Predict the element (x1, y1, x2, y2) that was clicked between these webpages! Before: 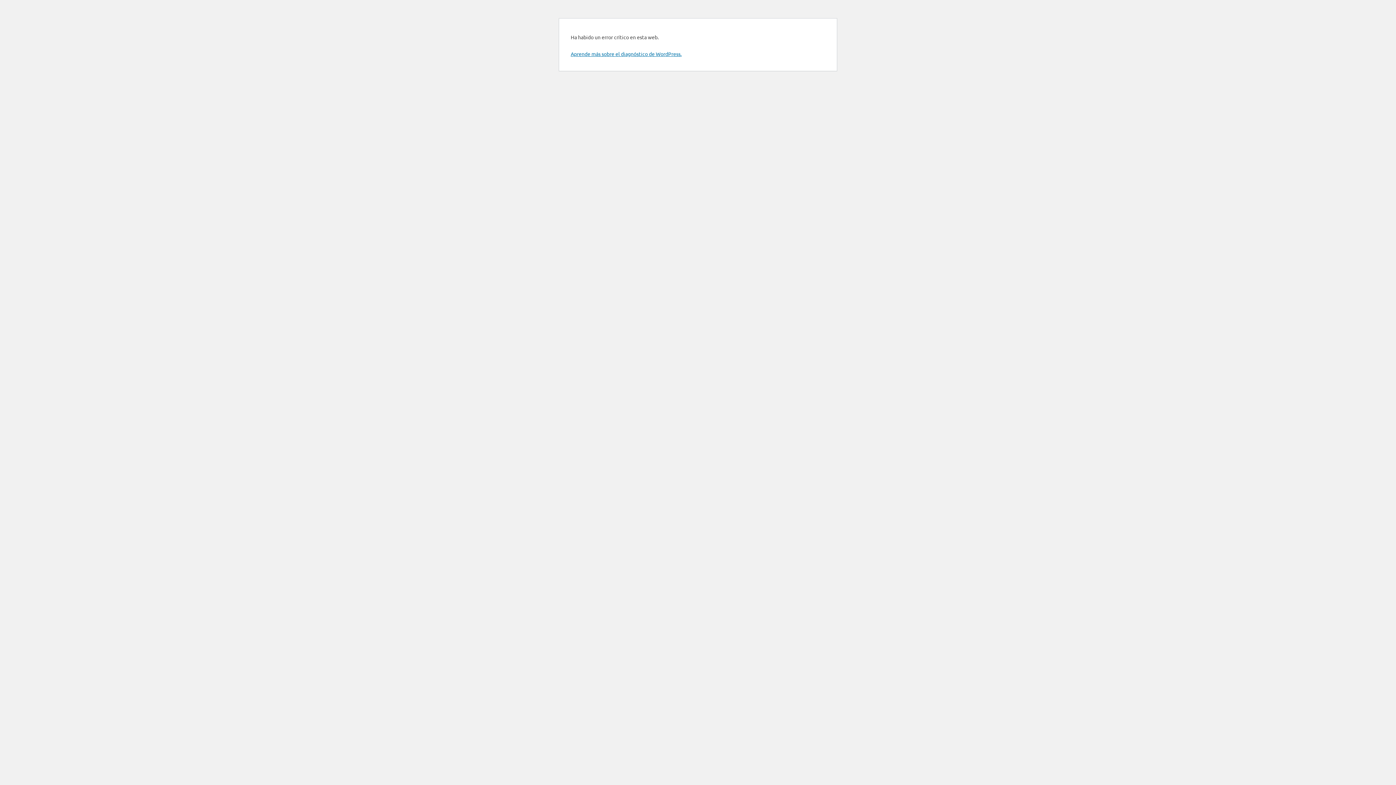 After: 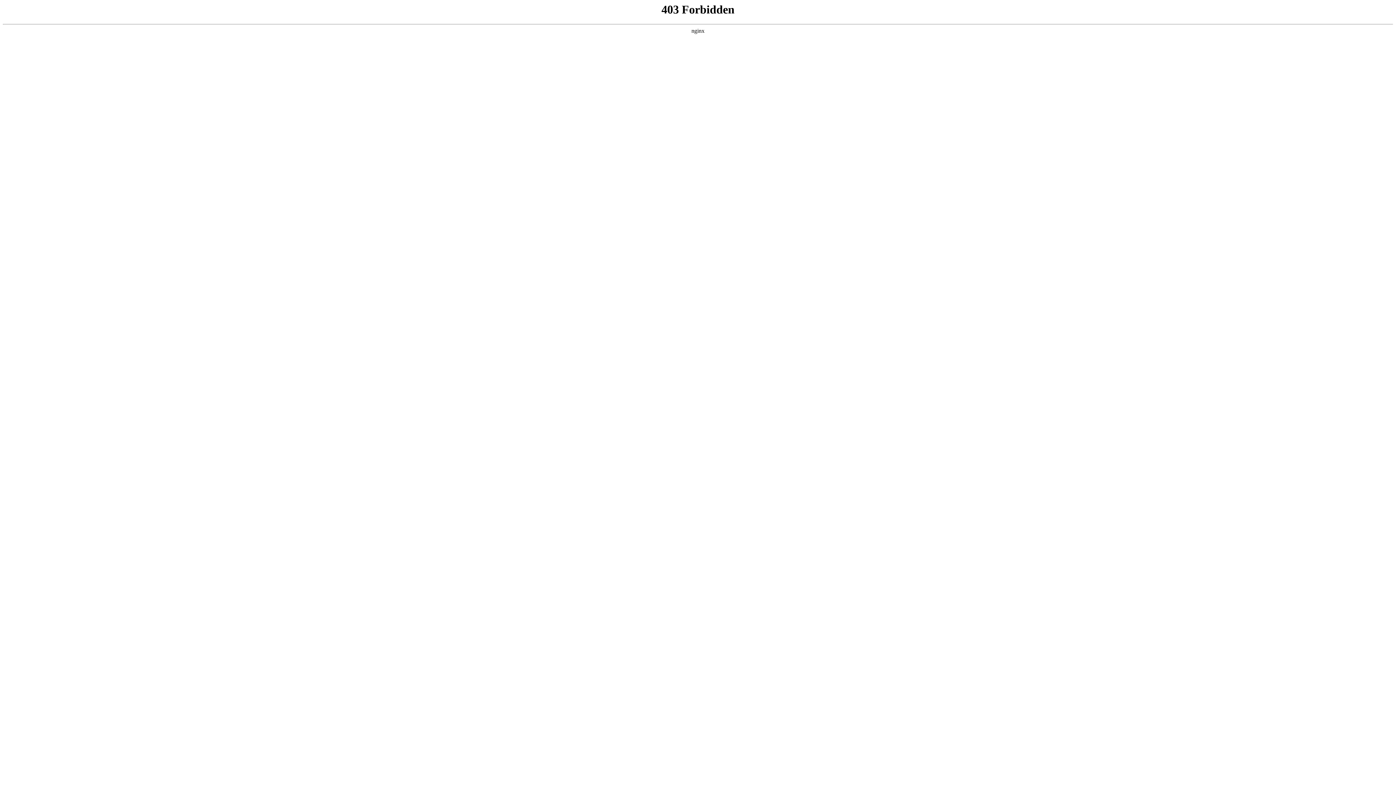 Action: label: Aprende más sobre el diagnóstico de WordPress. bbox: (570, 50, 681, 57)